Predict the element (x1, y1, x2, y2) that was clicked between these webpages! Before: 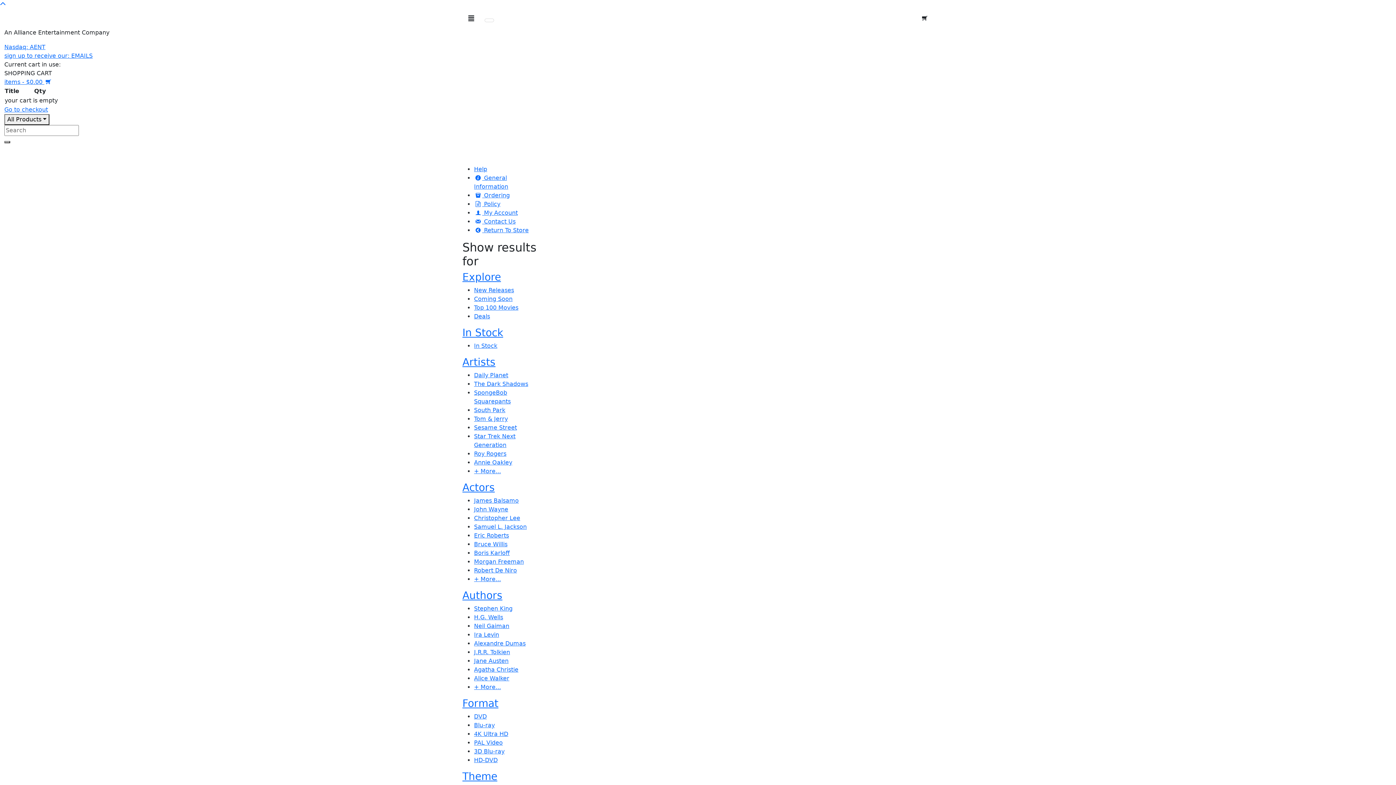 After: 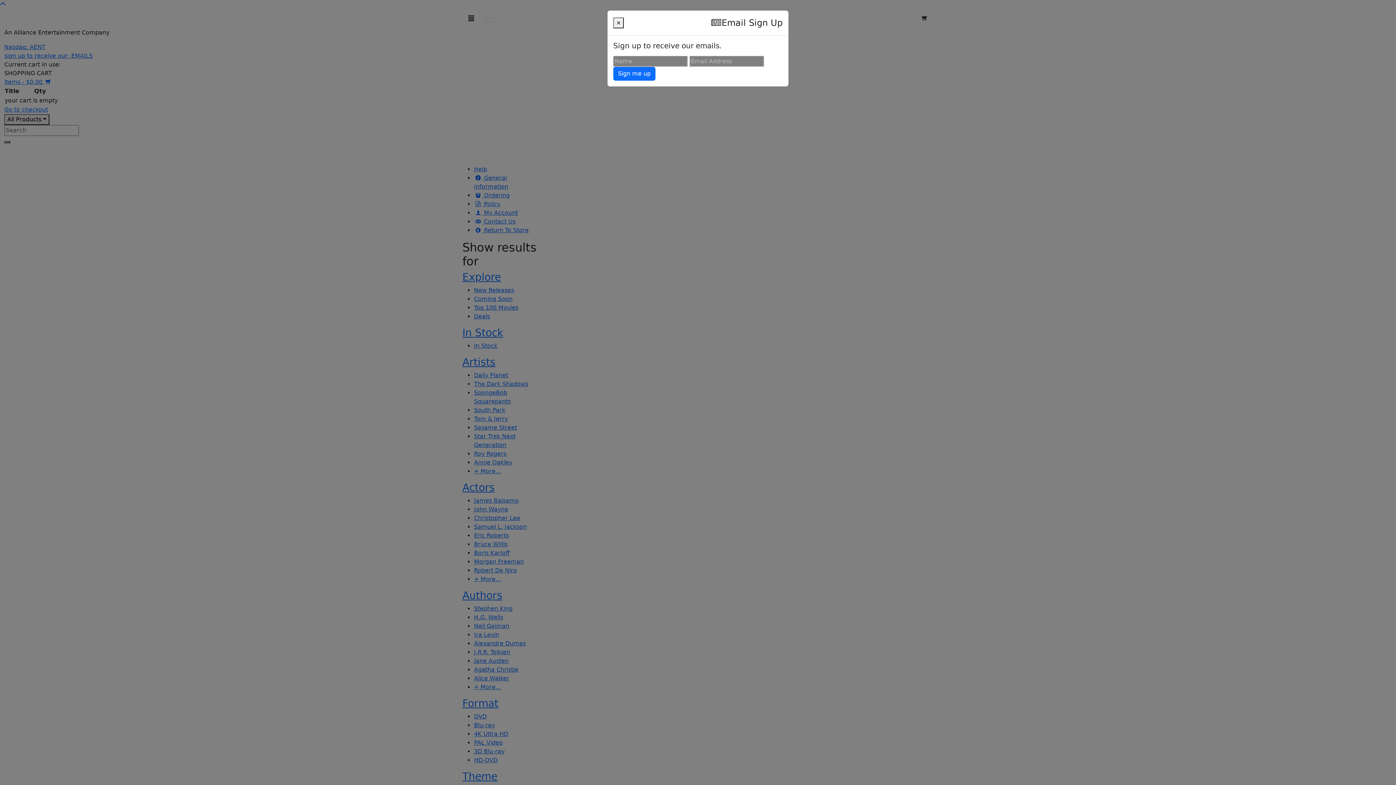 Action: bbox: (4, 52, 92, 59) label: sign up to receive our: EMAILS